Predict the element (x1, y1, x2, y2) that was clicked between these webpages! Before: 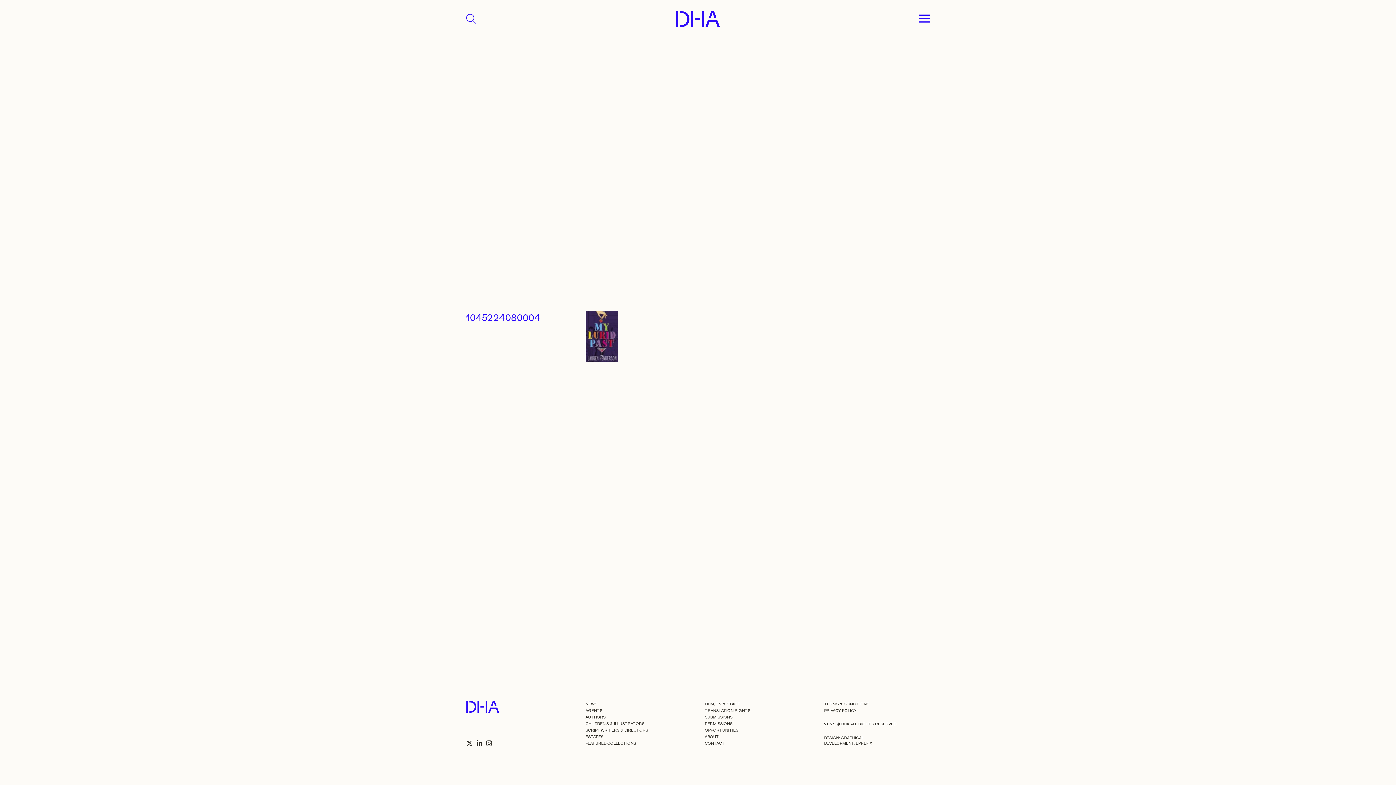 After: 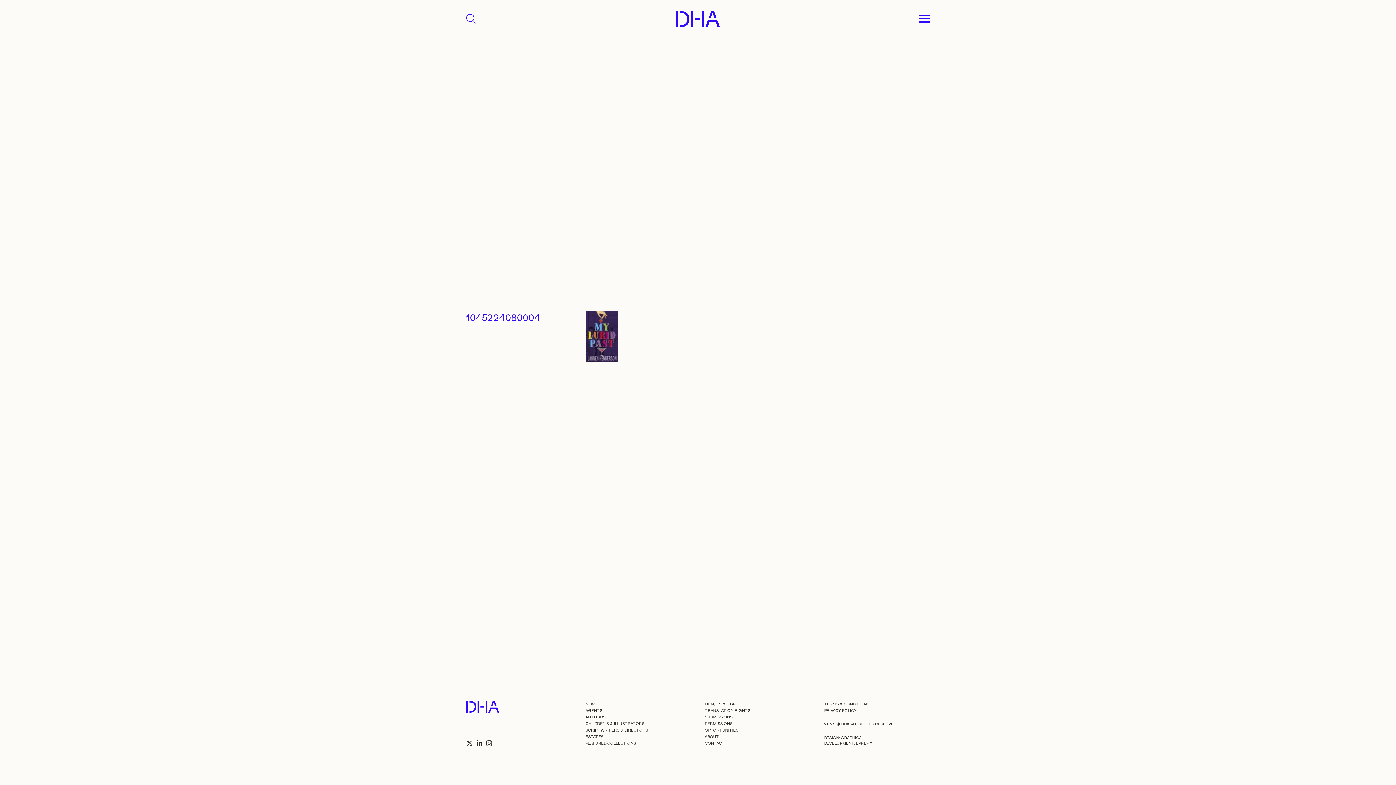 Action: label: GRAPHICAL bbox: (841, 735, 863, 740)